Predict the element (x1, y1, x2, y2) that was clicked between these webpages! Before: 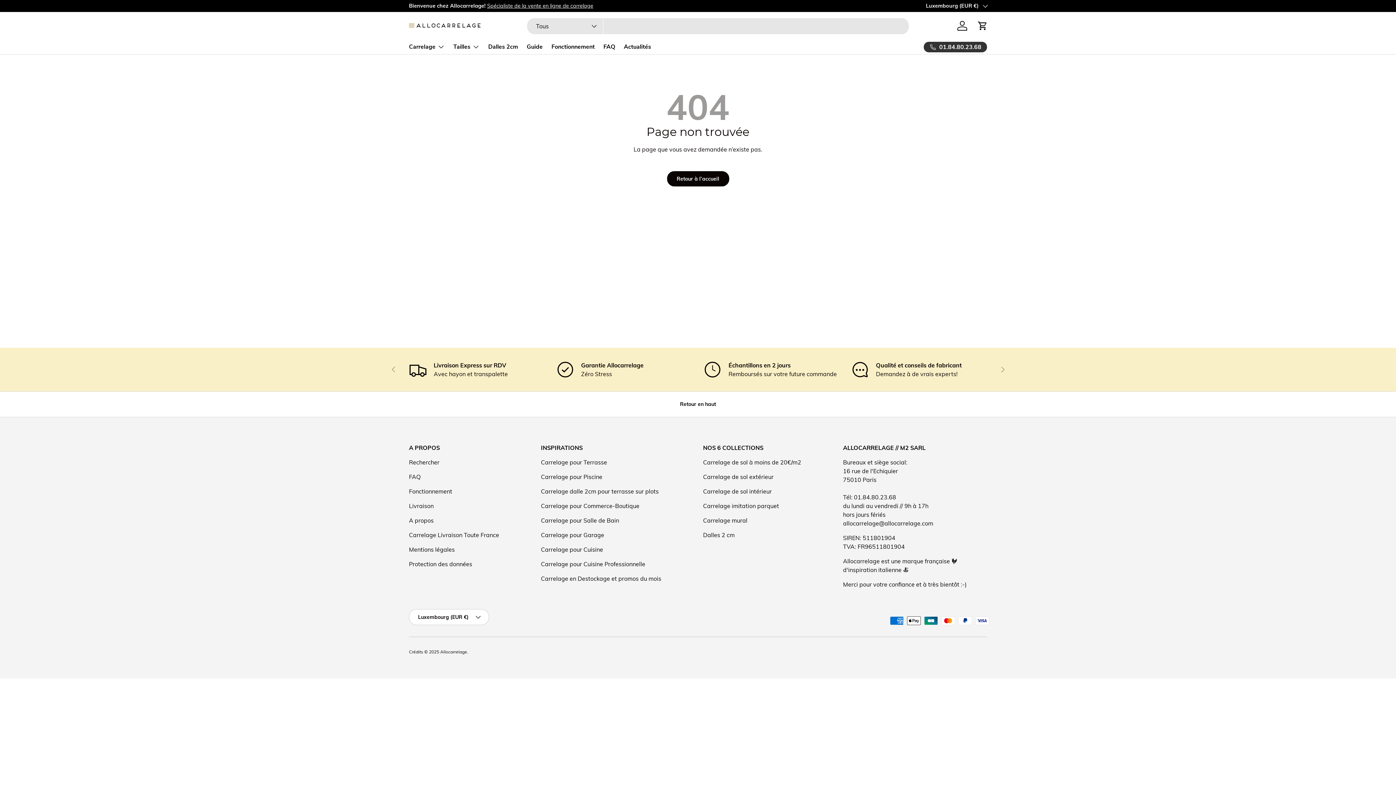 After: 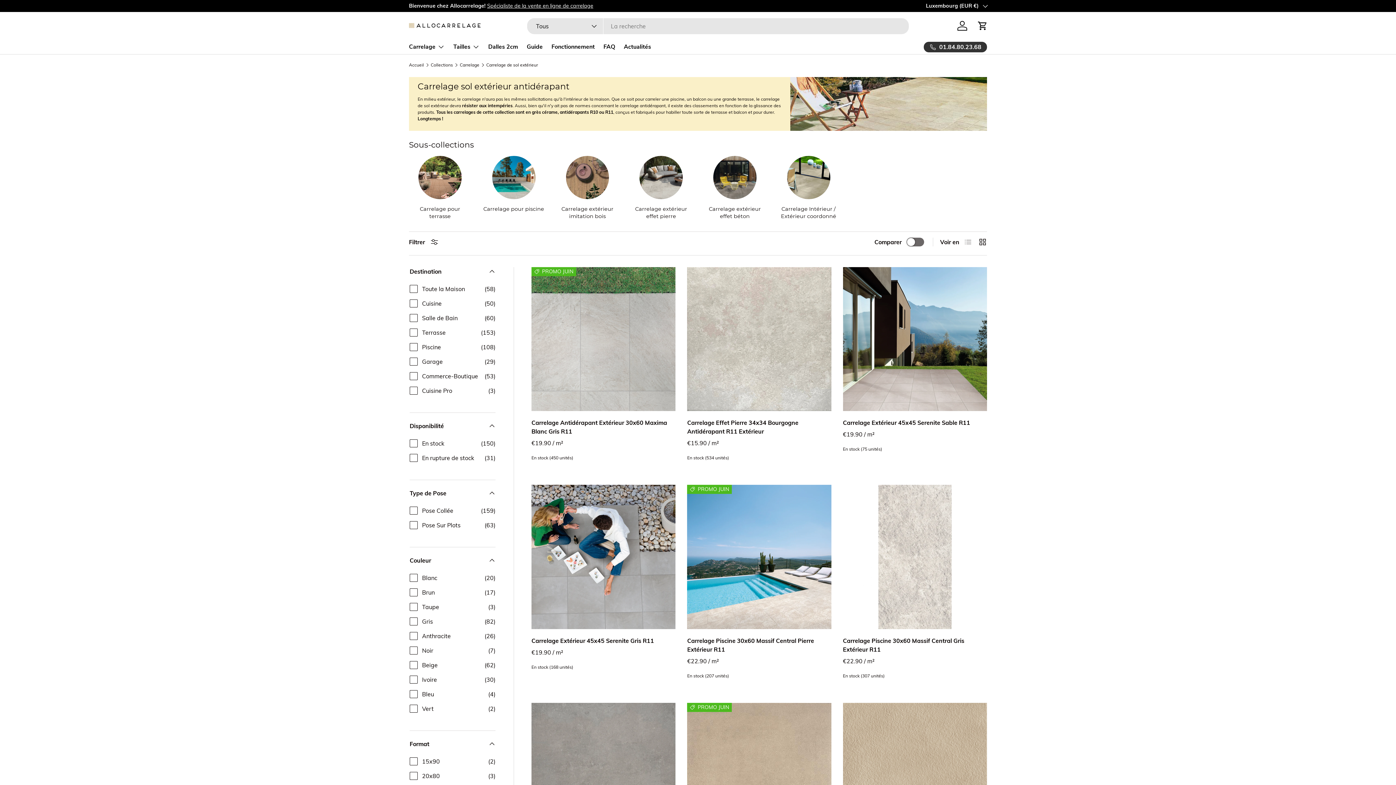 Action: bbox: (703, 473, 773, 480) label: Carrelage de sol extérieur